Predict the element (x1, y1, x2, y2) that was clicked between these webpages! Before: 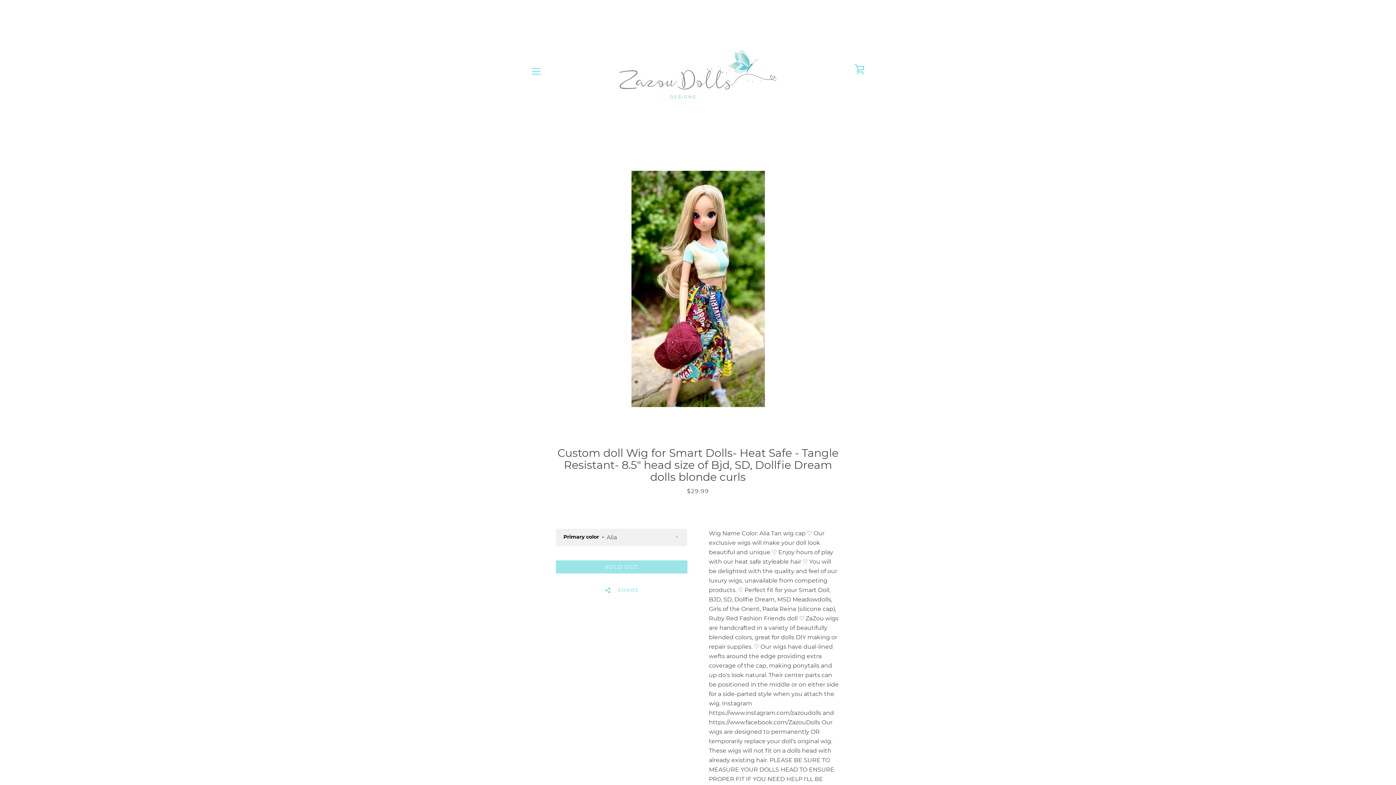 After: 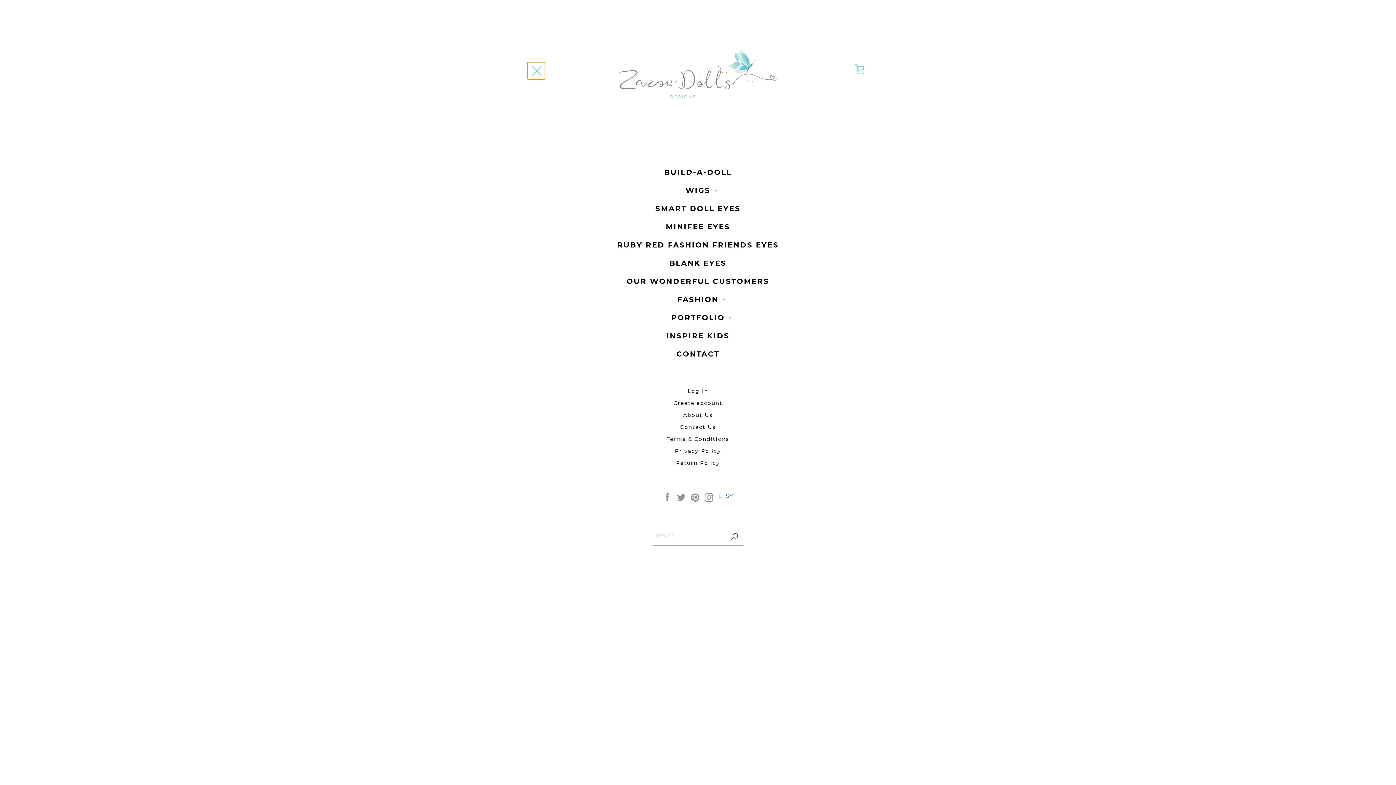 Action: bbox: (527, 61, 545, 80) label: MENU